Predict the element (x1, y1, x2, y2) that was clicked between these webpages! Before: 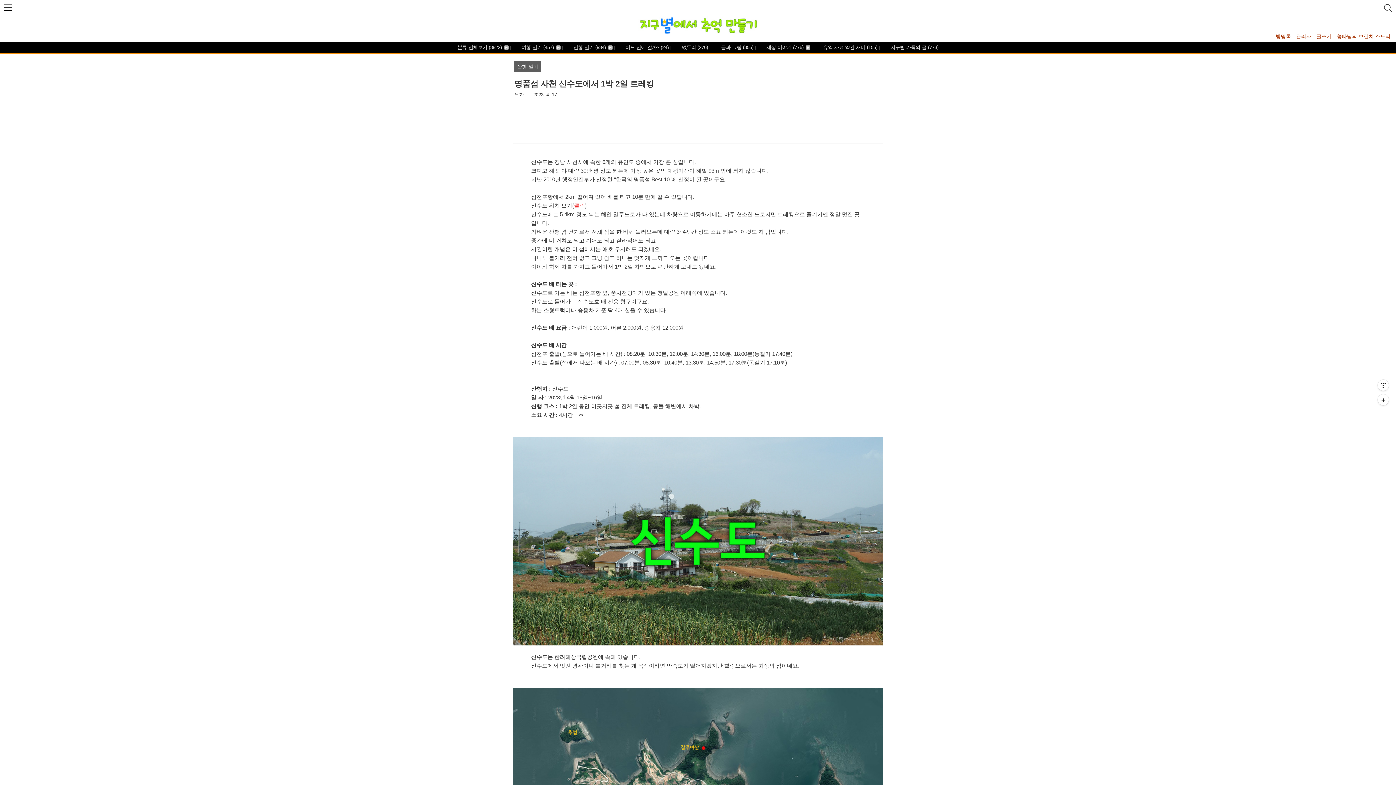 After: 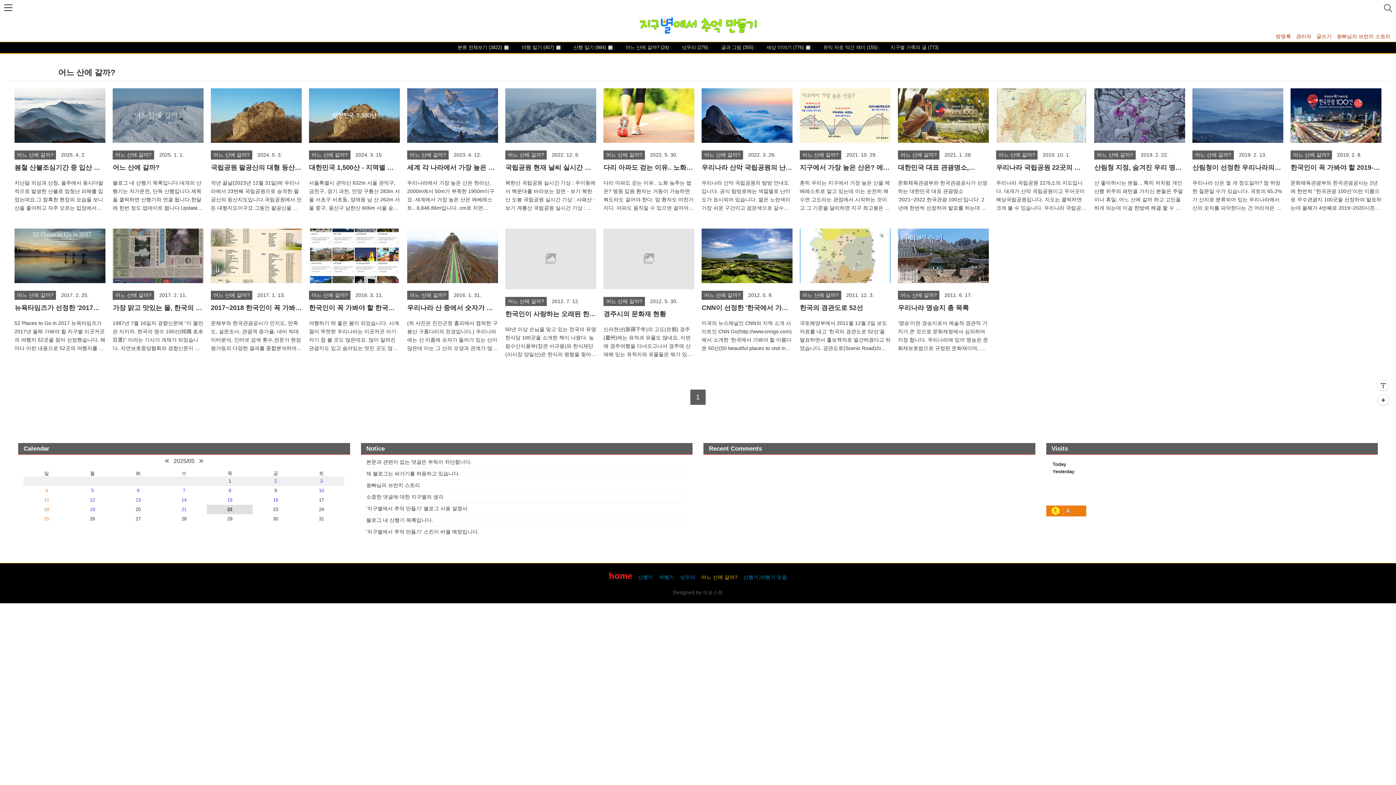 Action: label:  어느 산에 갈까? (24) bbox: (614, 42, 668, 52)